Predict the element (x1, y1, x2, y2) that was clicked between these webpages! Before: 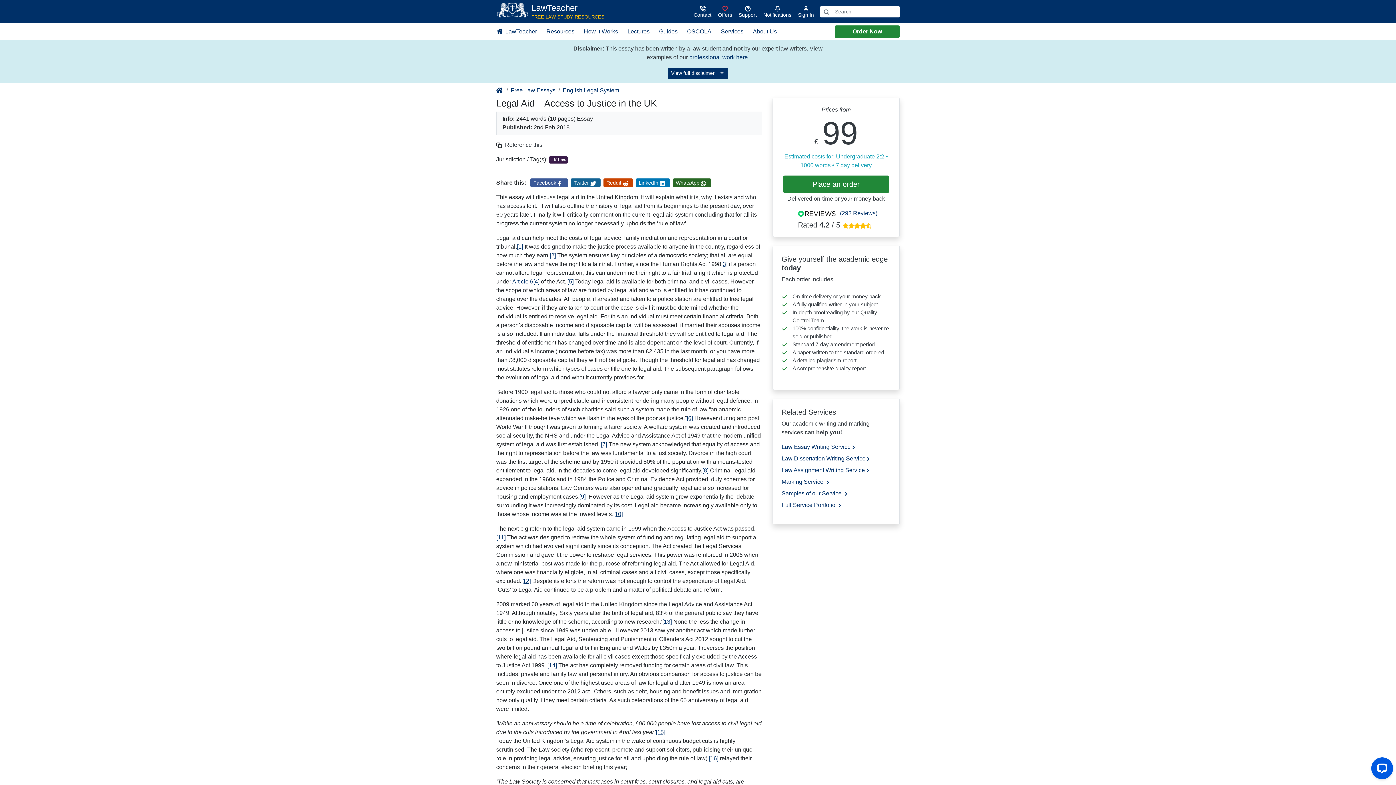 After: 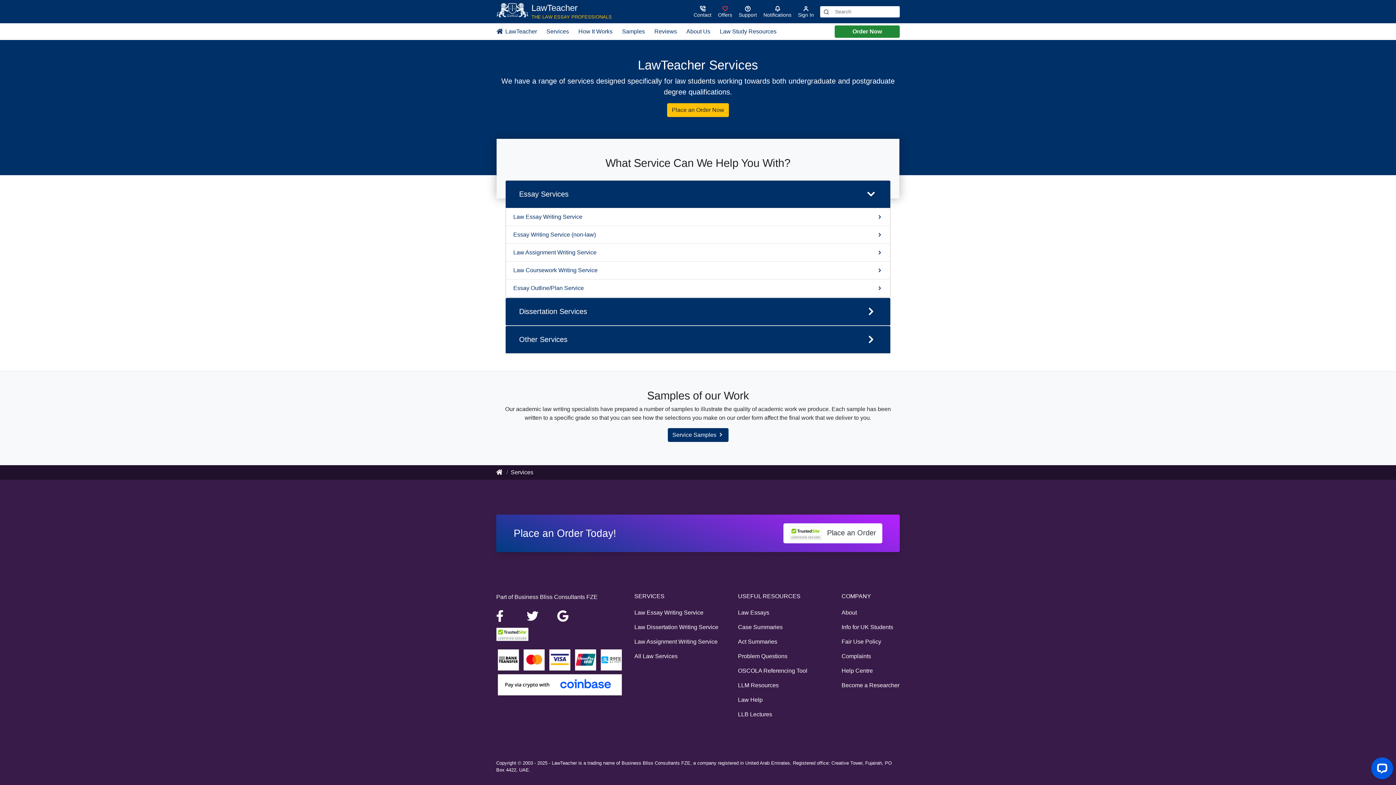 Action: label: Services bbox: (716, 24, 748, 38)